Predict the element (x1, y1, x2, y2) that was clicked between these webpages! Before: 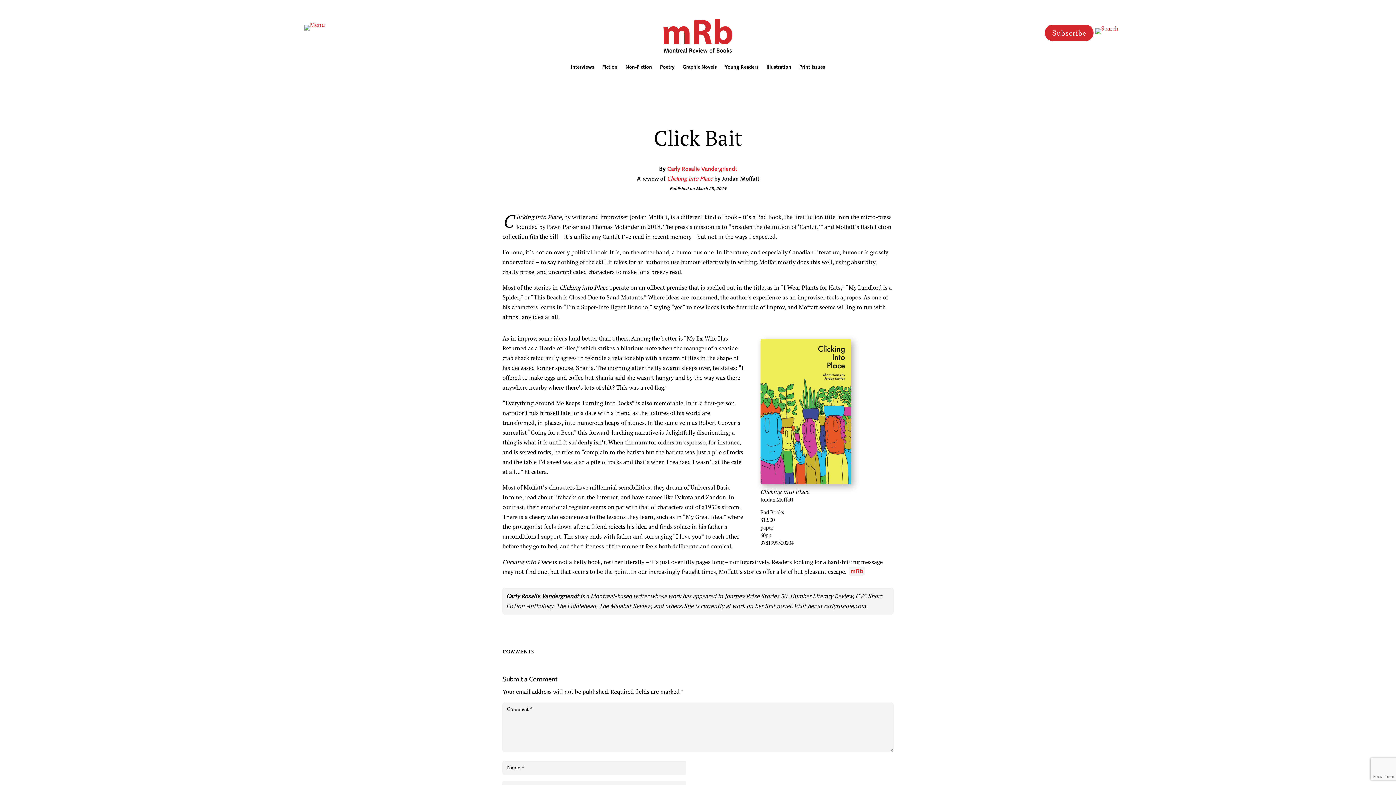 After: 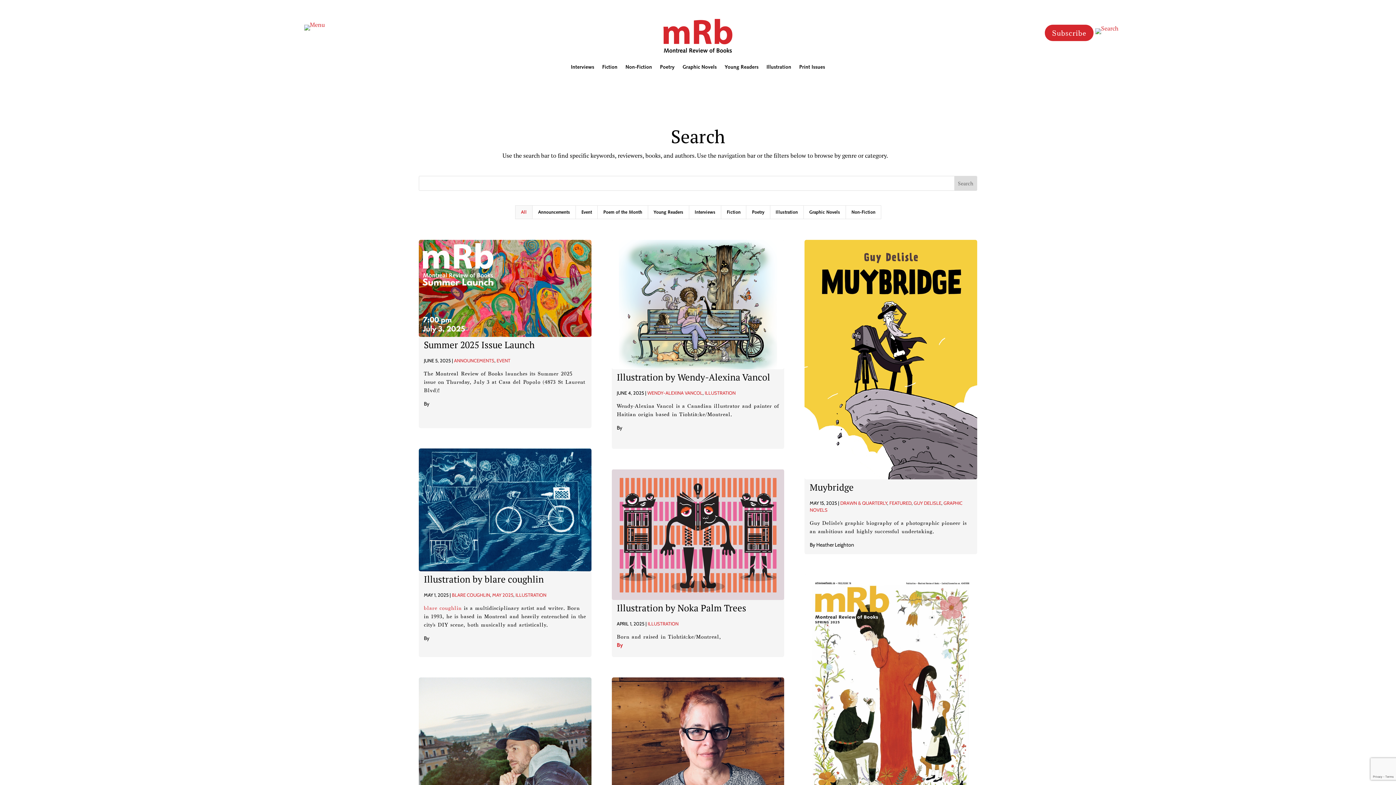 Action: bbox: (1095, 24, 1118, 32)